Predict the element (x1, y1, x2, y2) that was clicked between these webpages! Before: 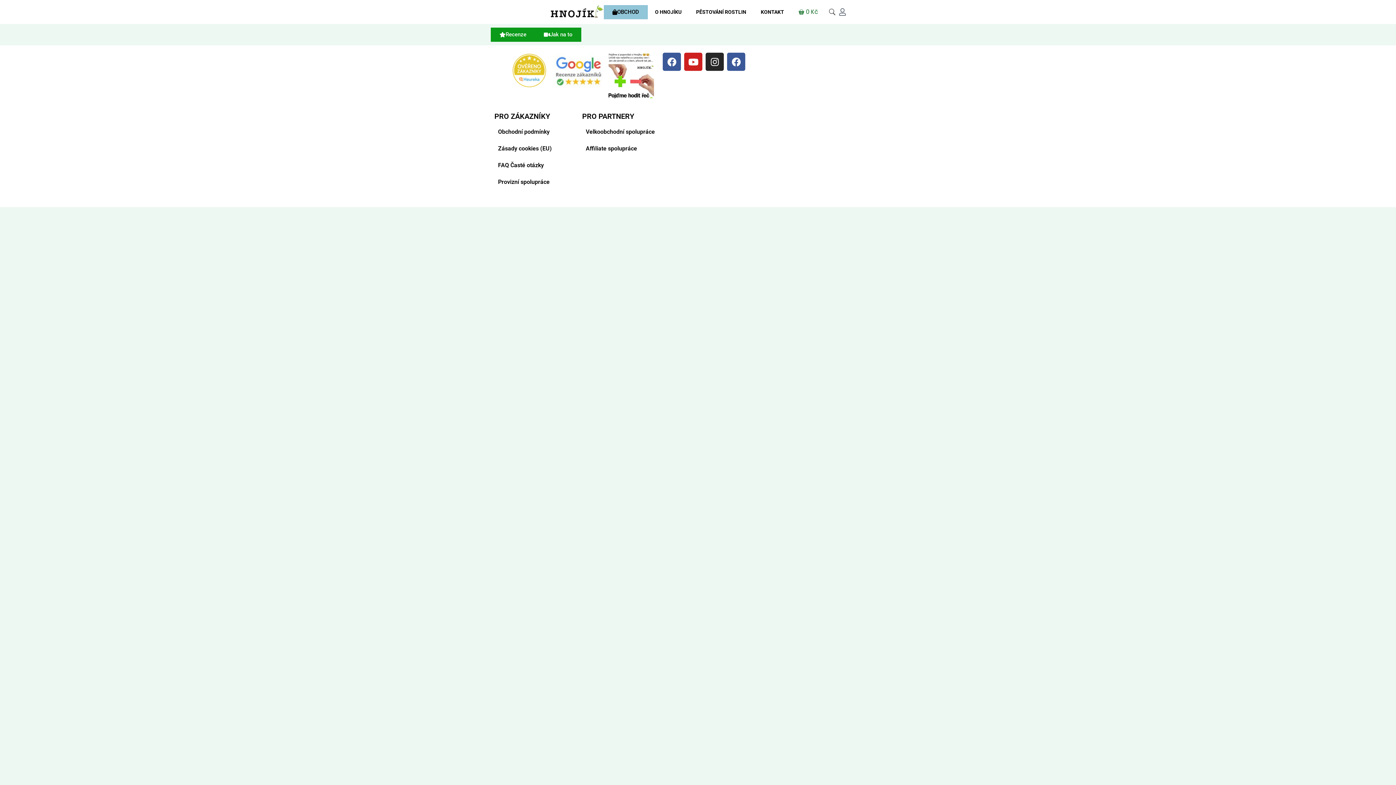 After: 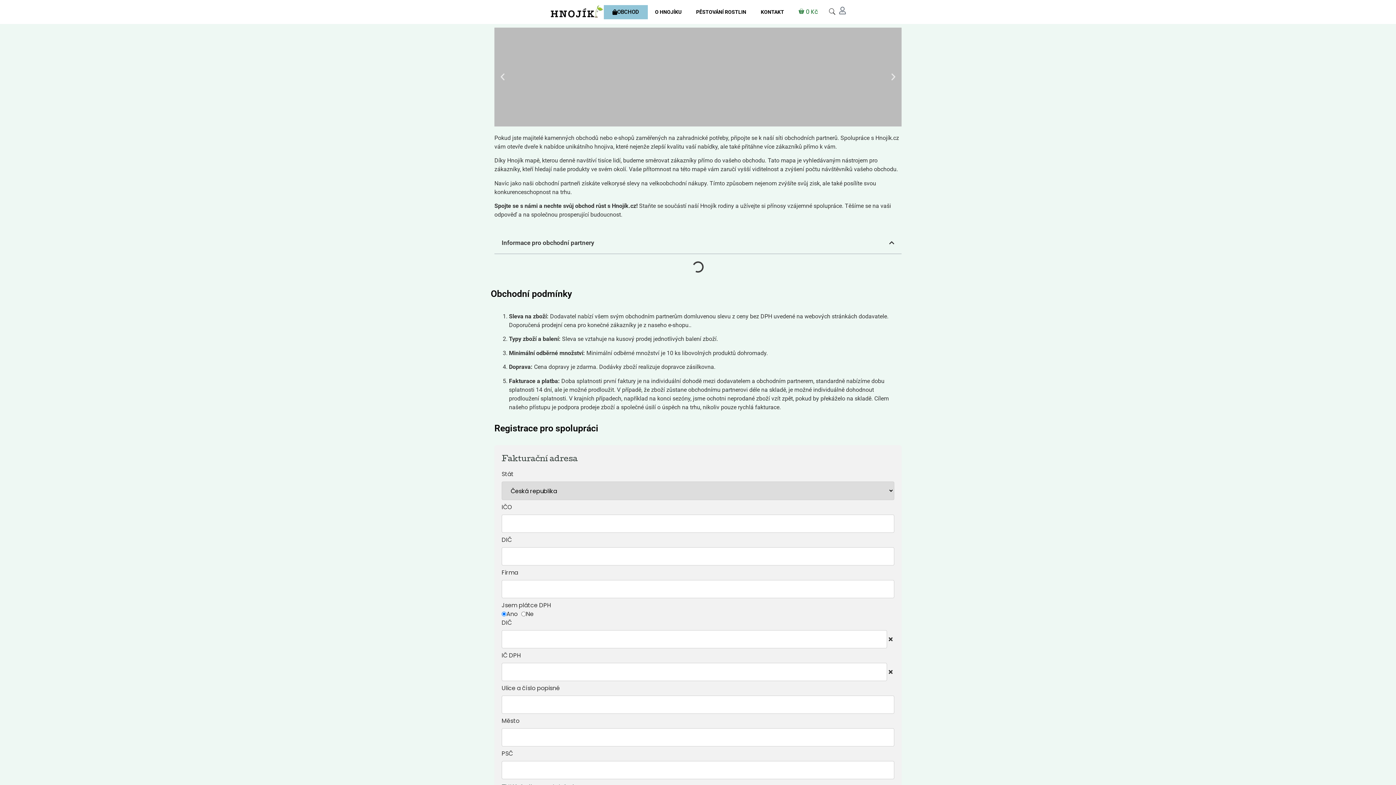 Action: label: Velkoobchodní spolupráce bbox: (578, 123, 682, 140)